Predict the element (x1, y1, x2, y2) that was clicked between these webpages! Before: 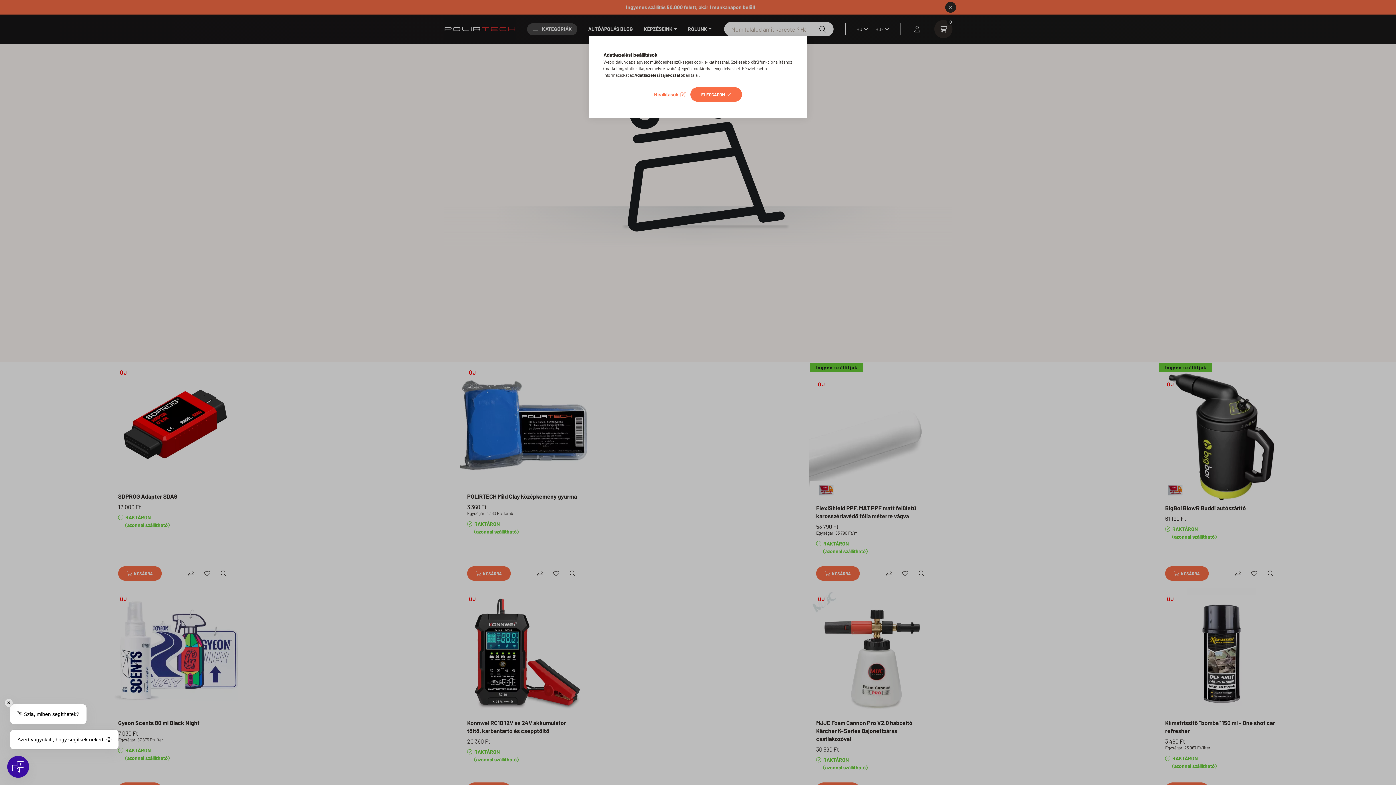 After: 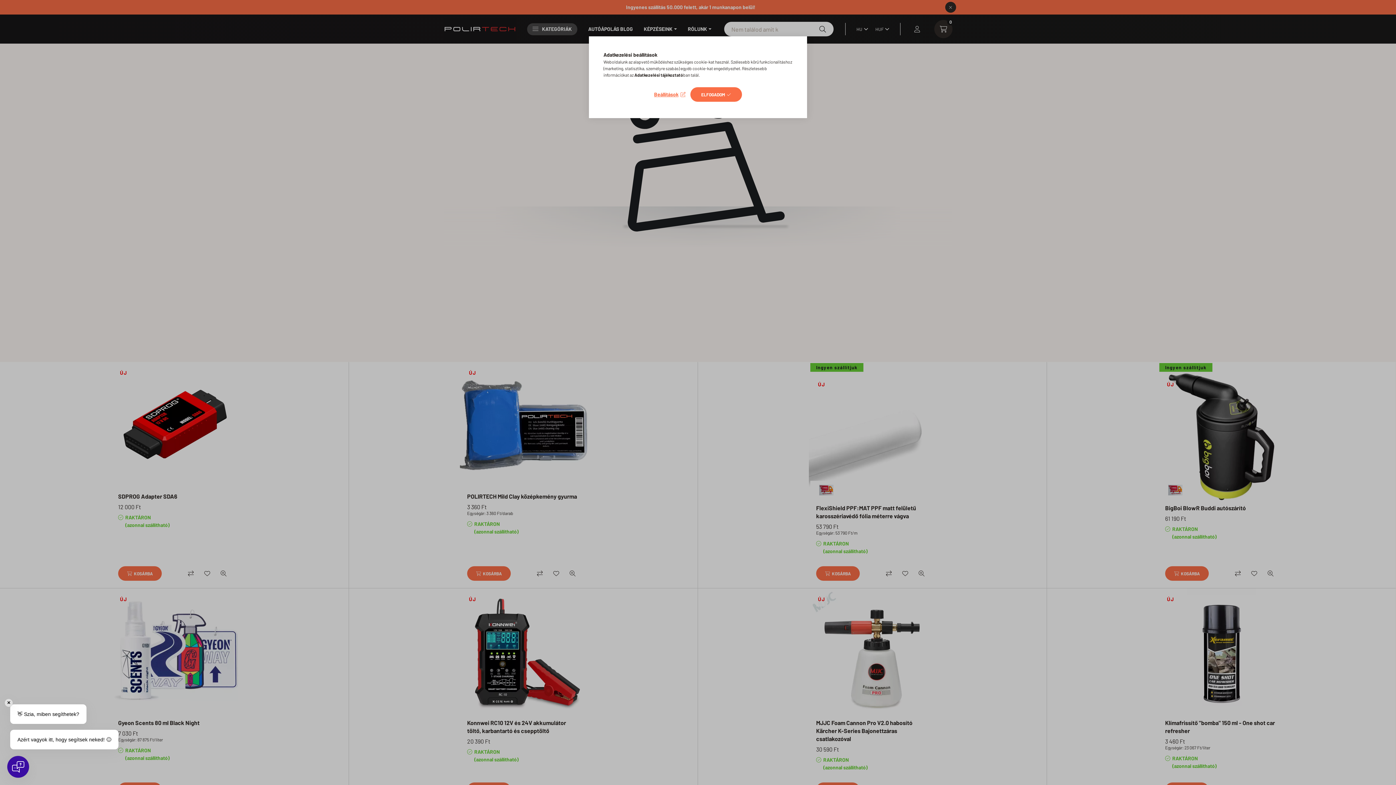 Action: bbox: (634, 72, 683, 77) label: Adatkezelési tájékoztató